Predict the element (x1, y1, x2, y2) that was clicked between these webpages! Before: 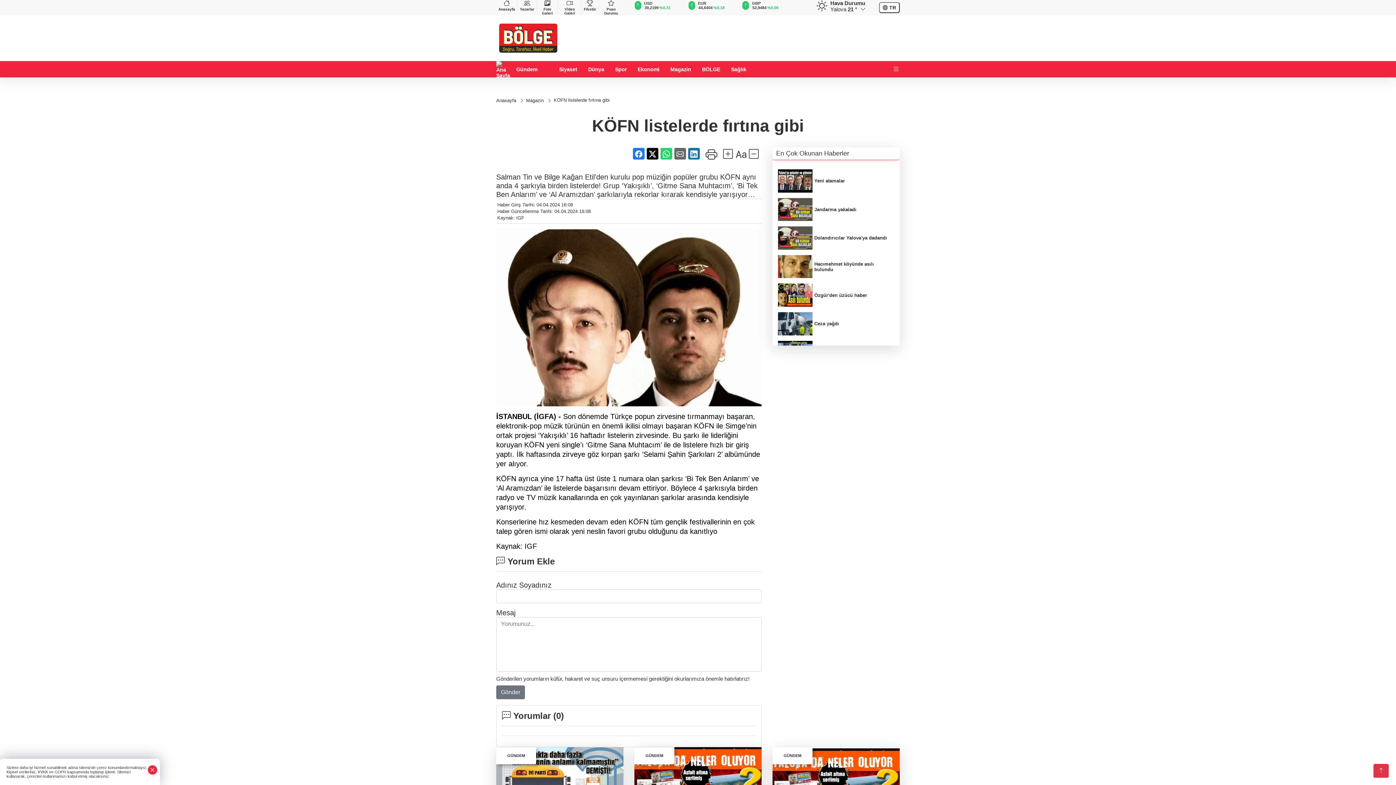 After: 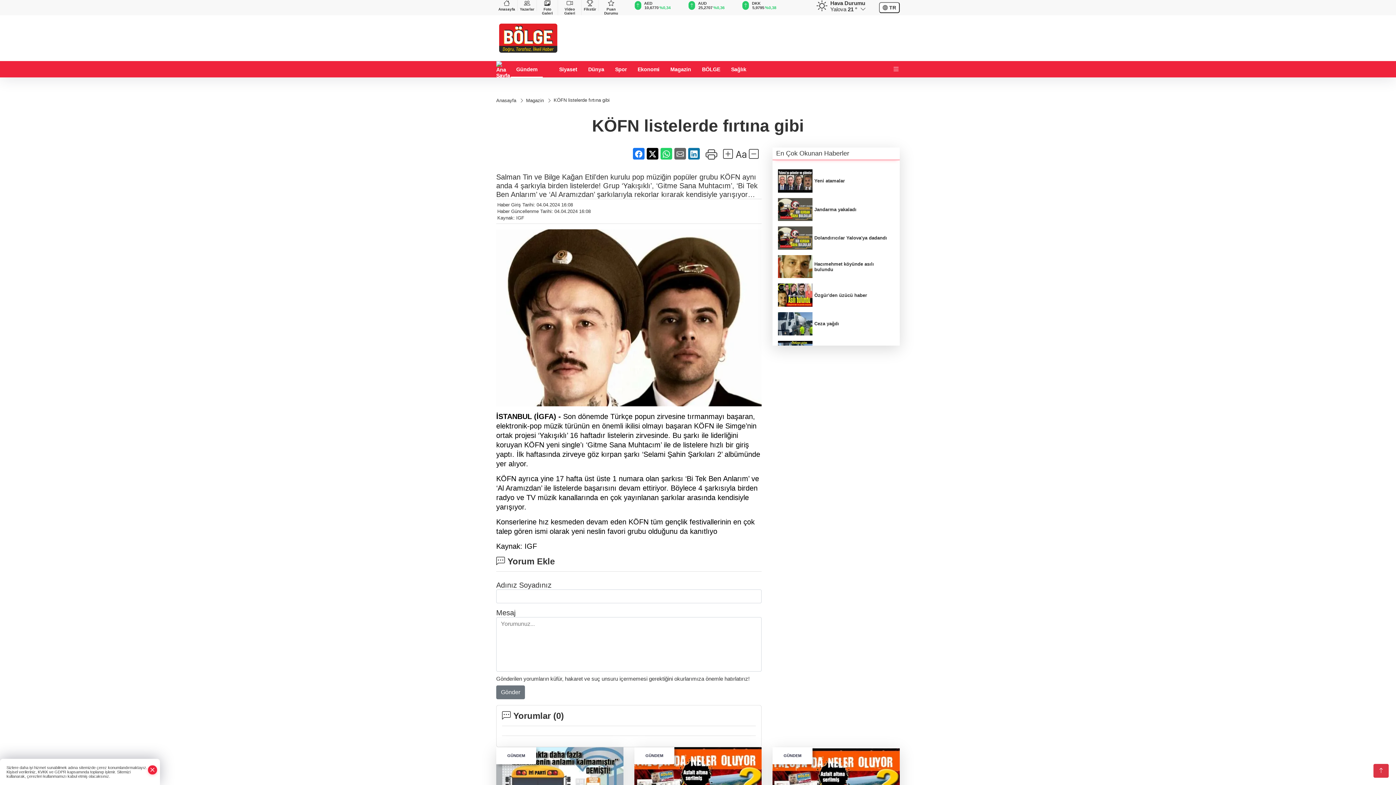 Action: bbox: (510, 61, 542, 77) label: Gündem